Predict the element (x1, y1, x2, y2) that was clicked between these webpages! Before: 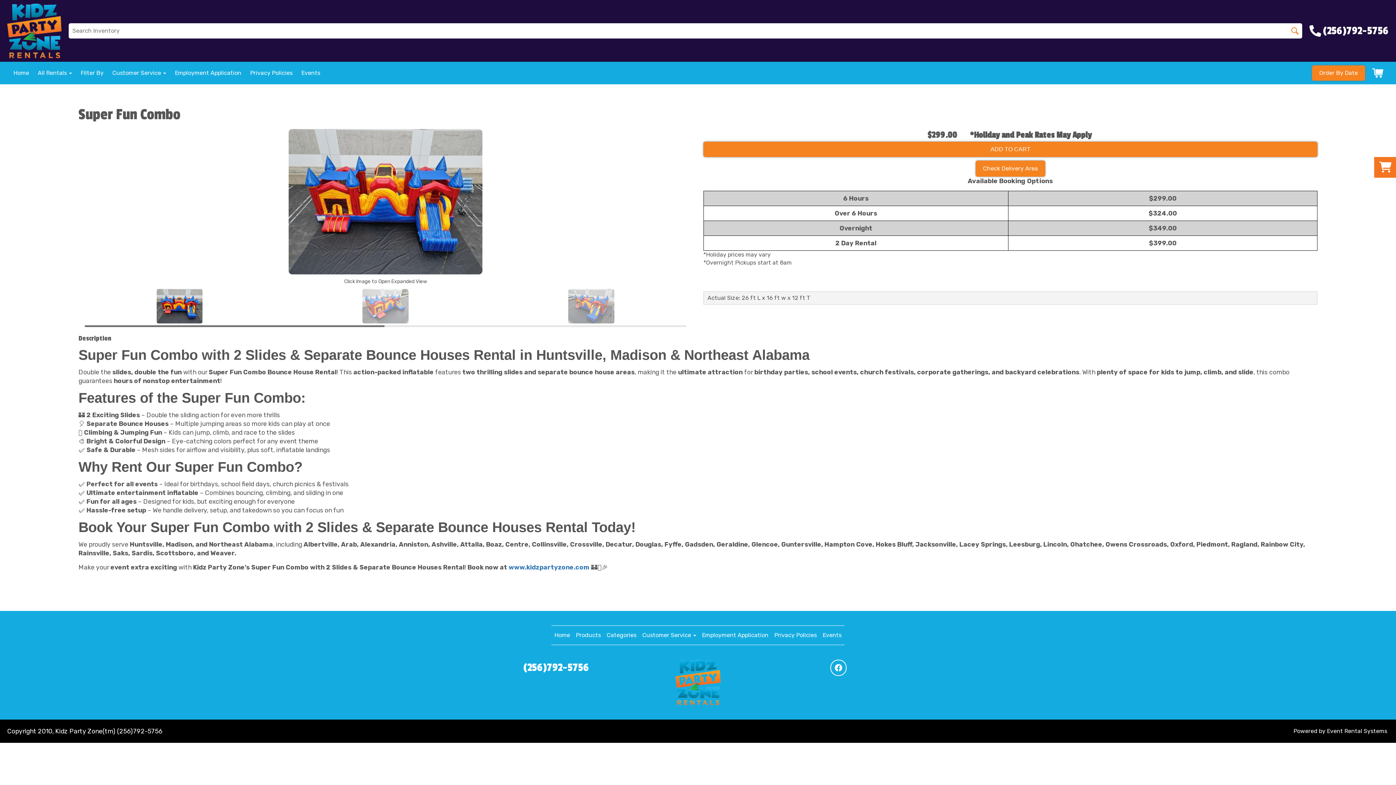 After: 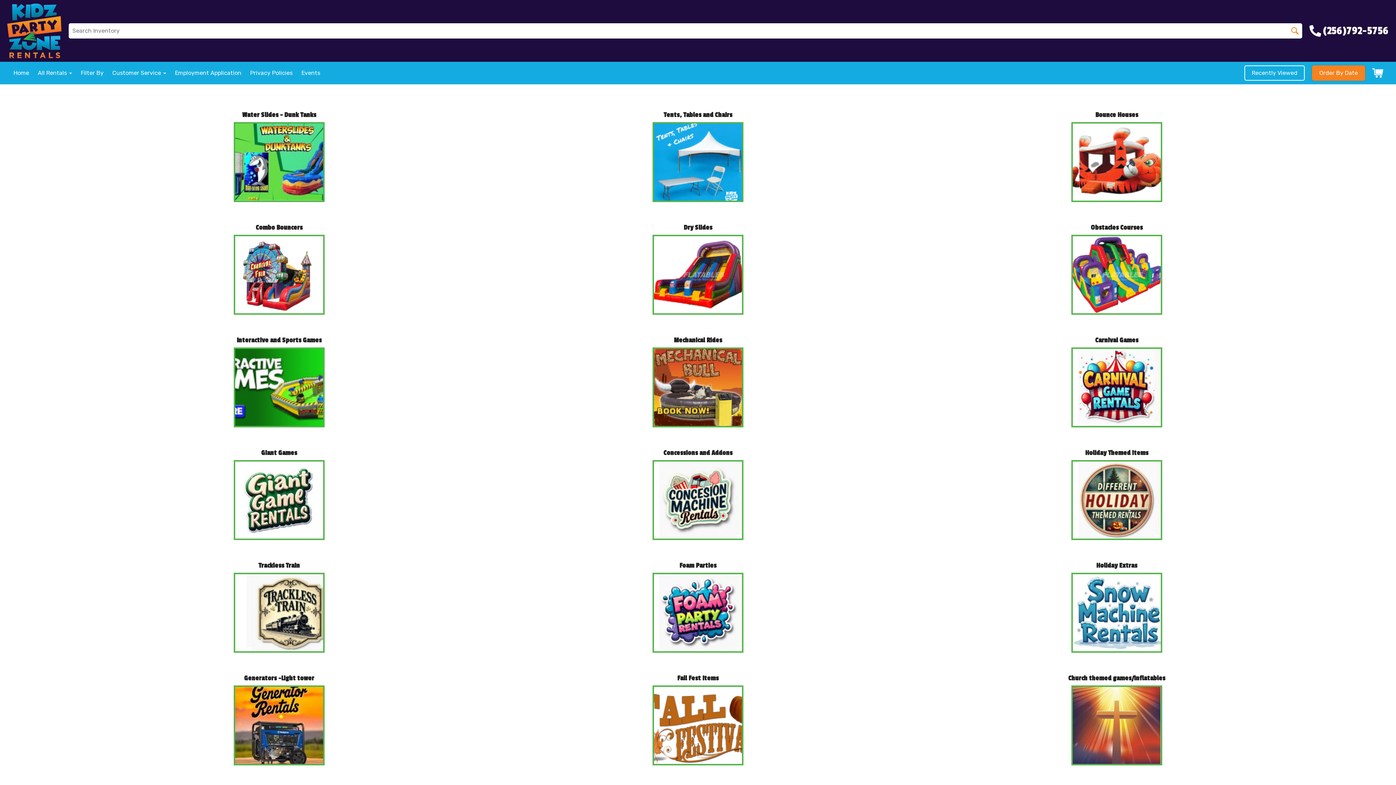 Action: bbox: (1291, 27, 1298, 34)